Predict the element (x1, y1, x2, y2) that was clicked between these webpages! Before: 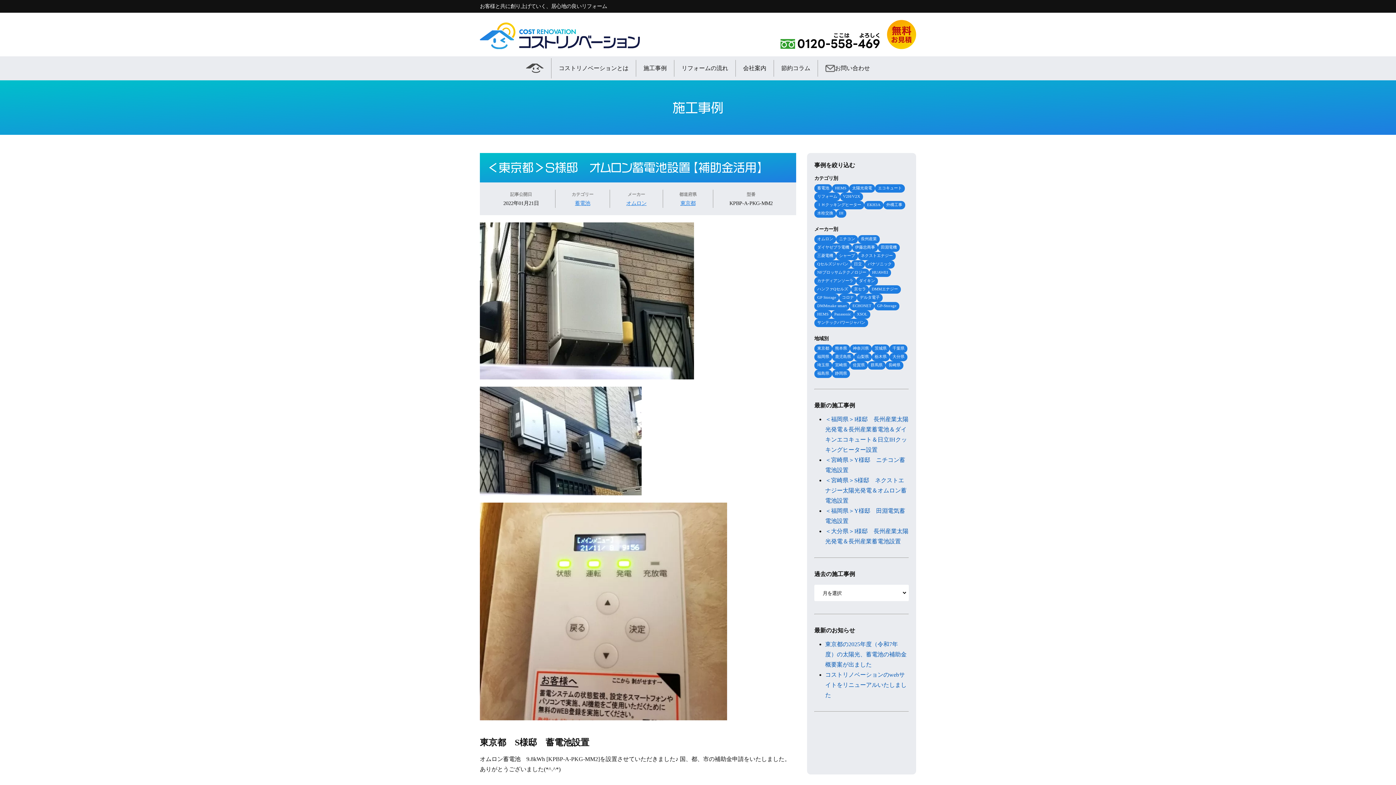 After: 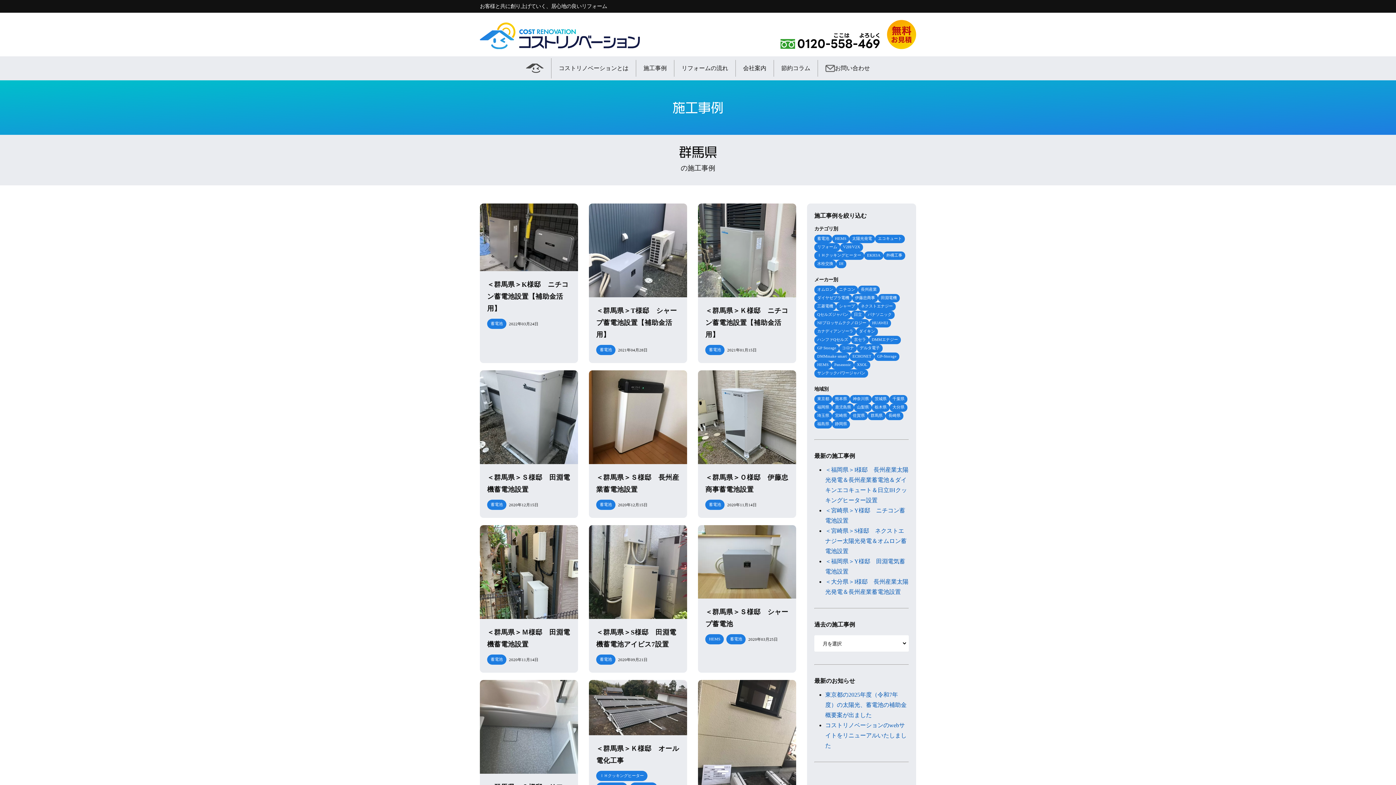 Action: label: 群馬県 bbox: (868, 361, 885, 369)